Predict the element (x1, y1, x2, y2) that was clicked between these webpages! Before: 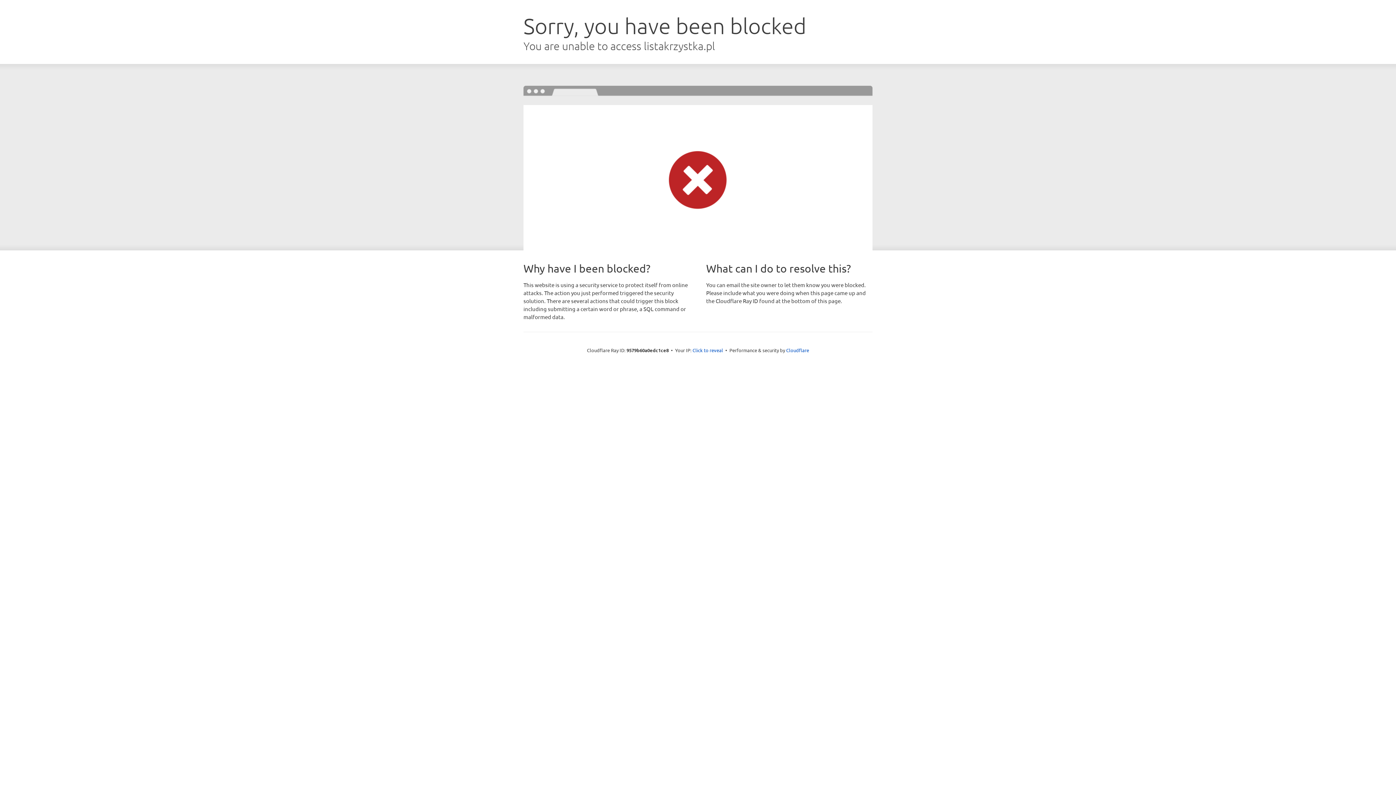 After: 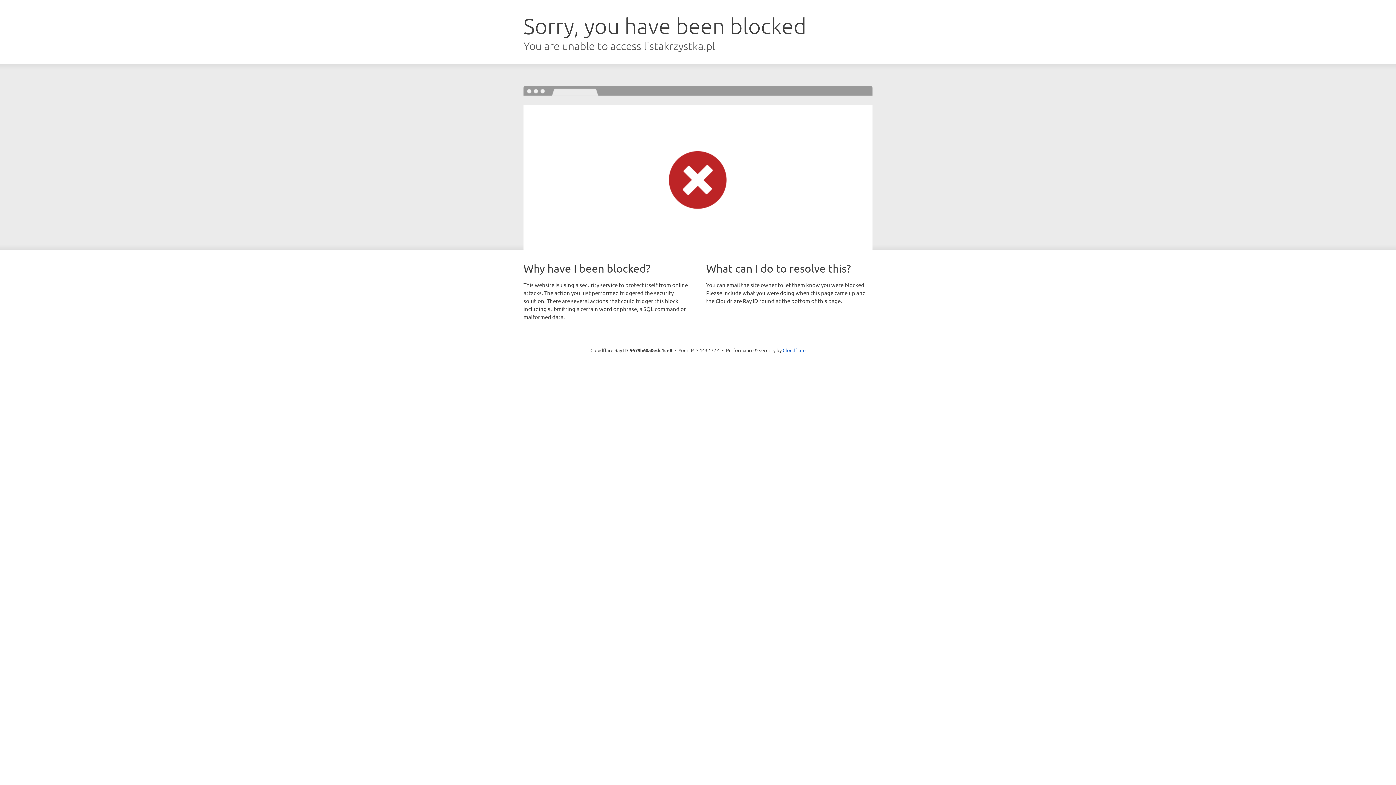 Action: label: Click to reveal bbox: (692, 346, 723, 353)